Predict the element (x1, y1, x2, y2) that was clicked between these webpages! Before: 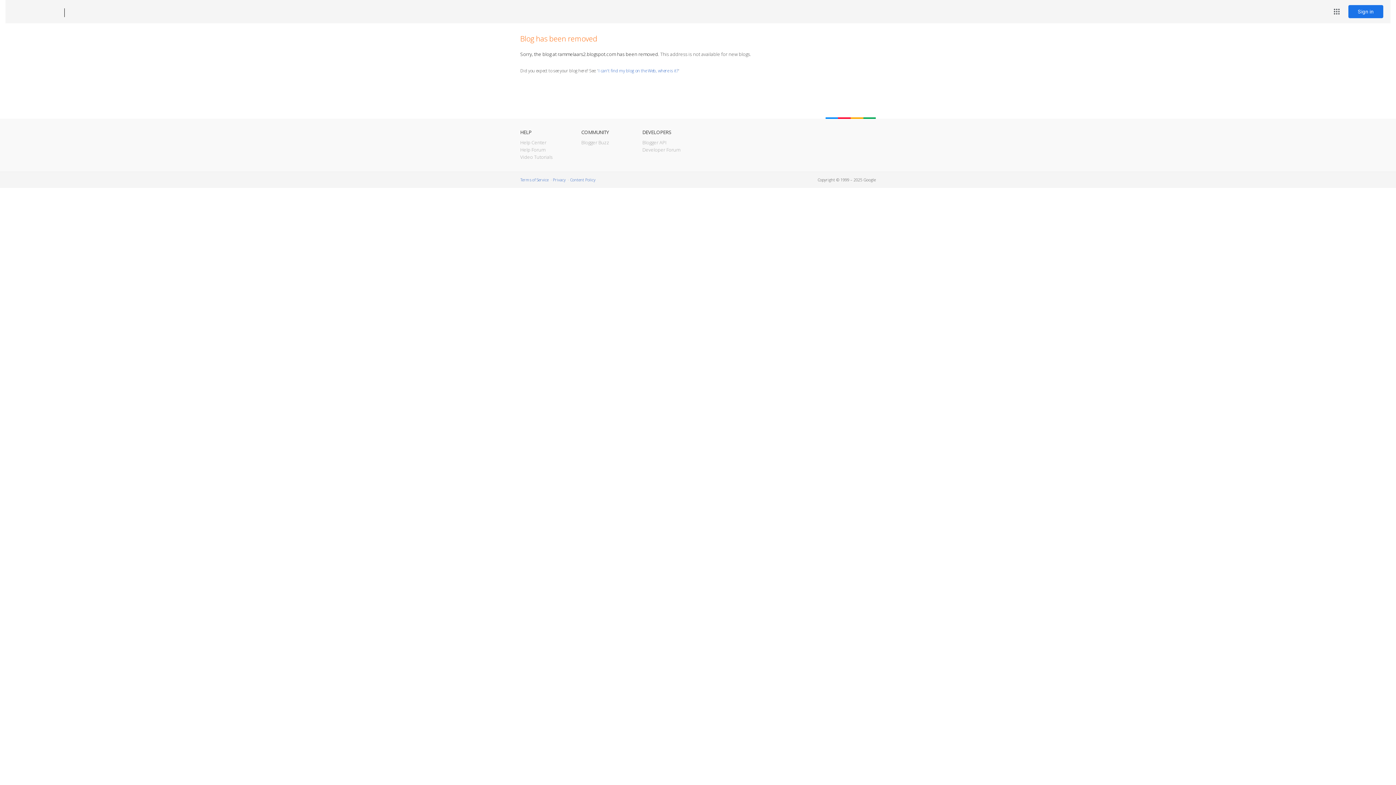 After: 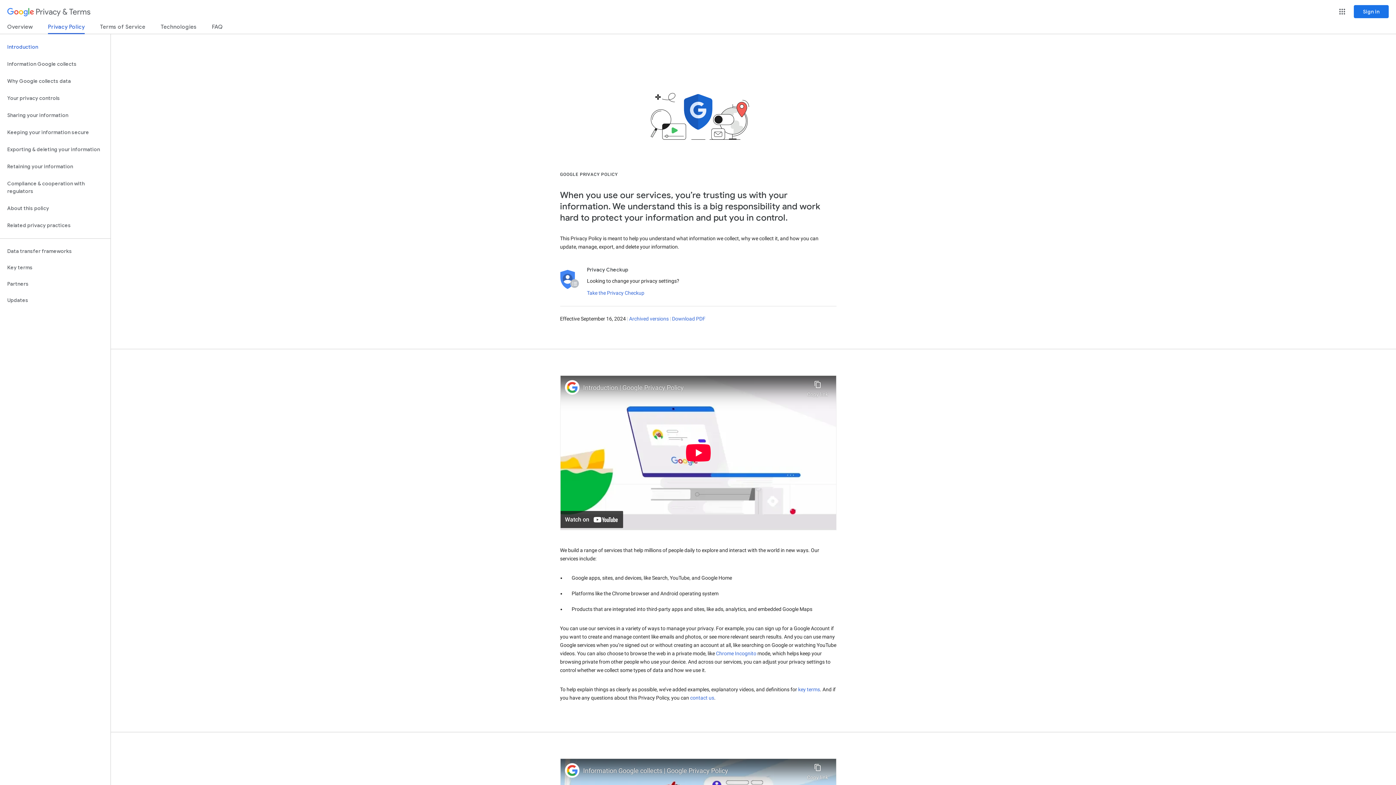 Action: bbox: (553, 177, 565, 182) label: Privacy